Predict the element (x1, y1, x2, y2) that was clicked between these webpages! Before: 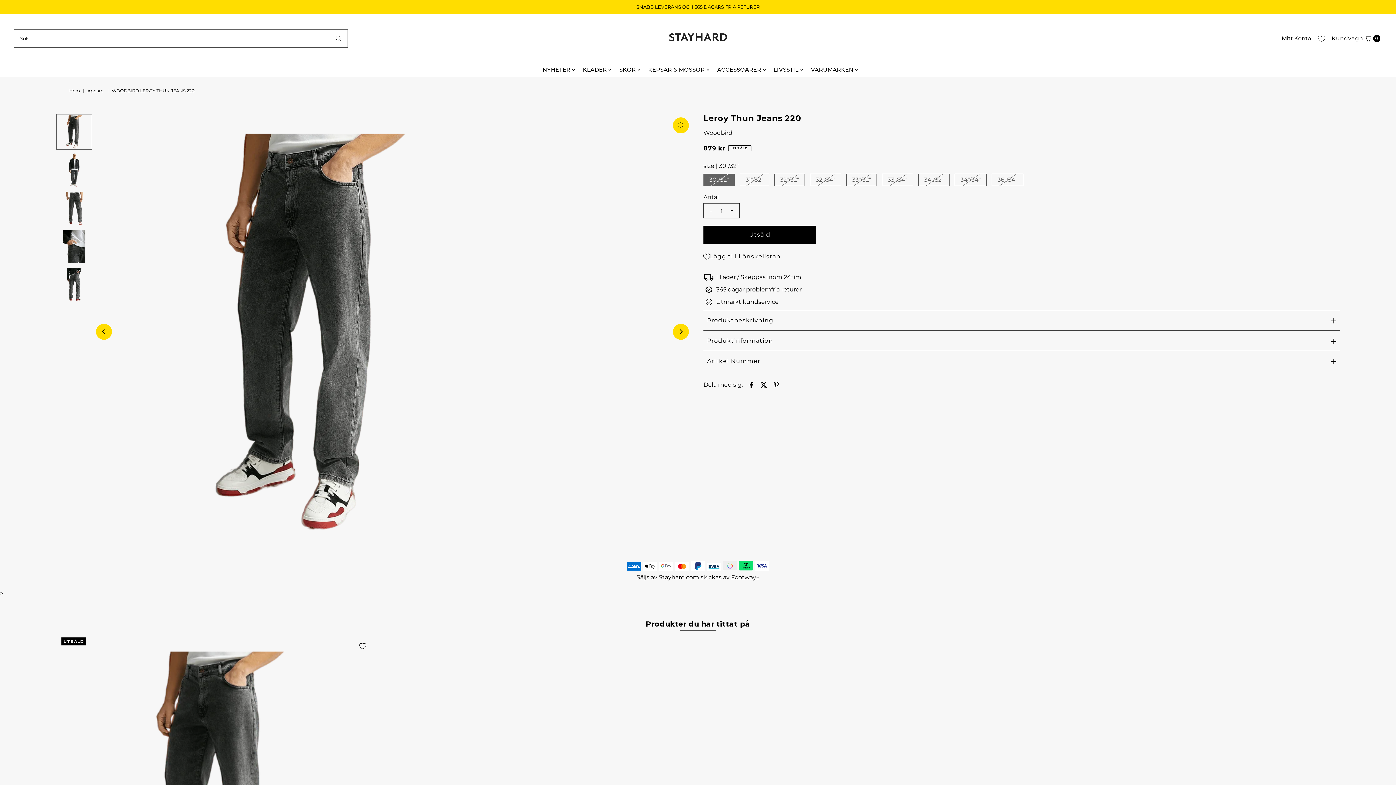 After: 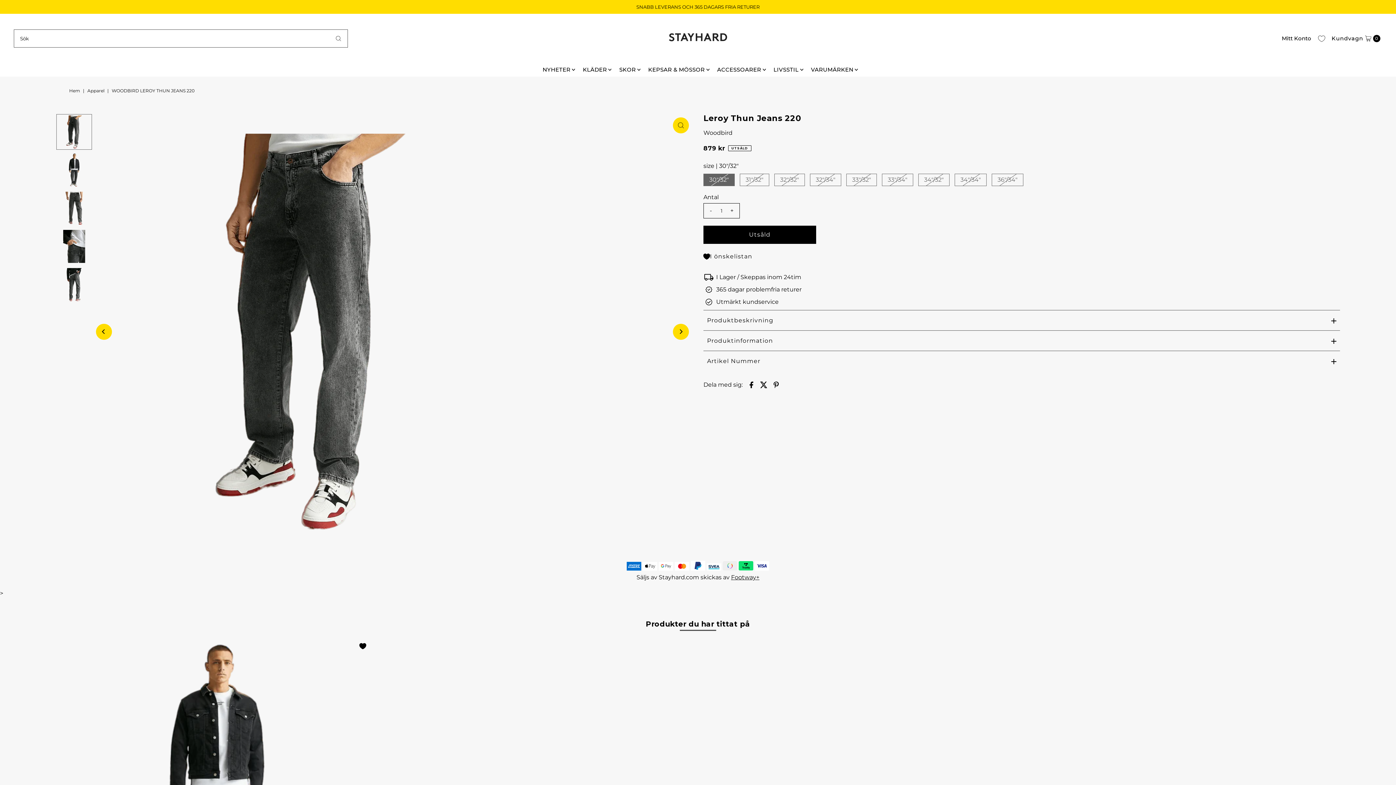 Action: bbox: (354, 637, 371, 655) label: Lägg till i önskelistan